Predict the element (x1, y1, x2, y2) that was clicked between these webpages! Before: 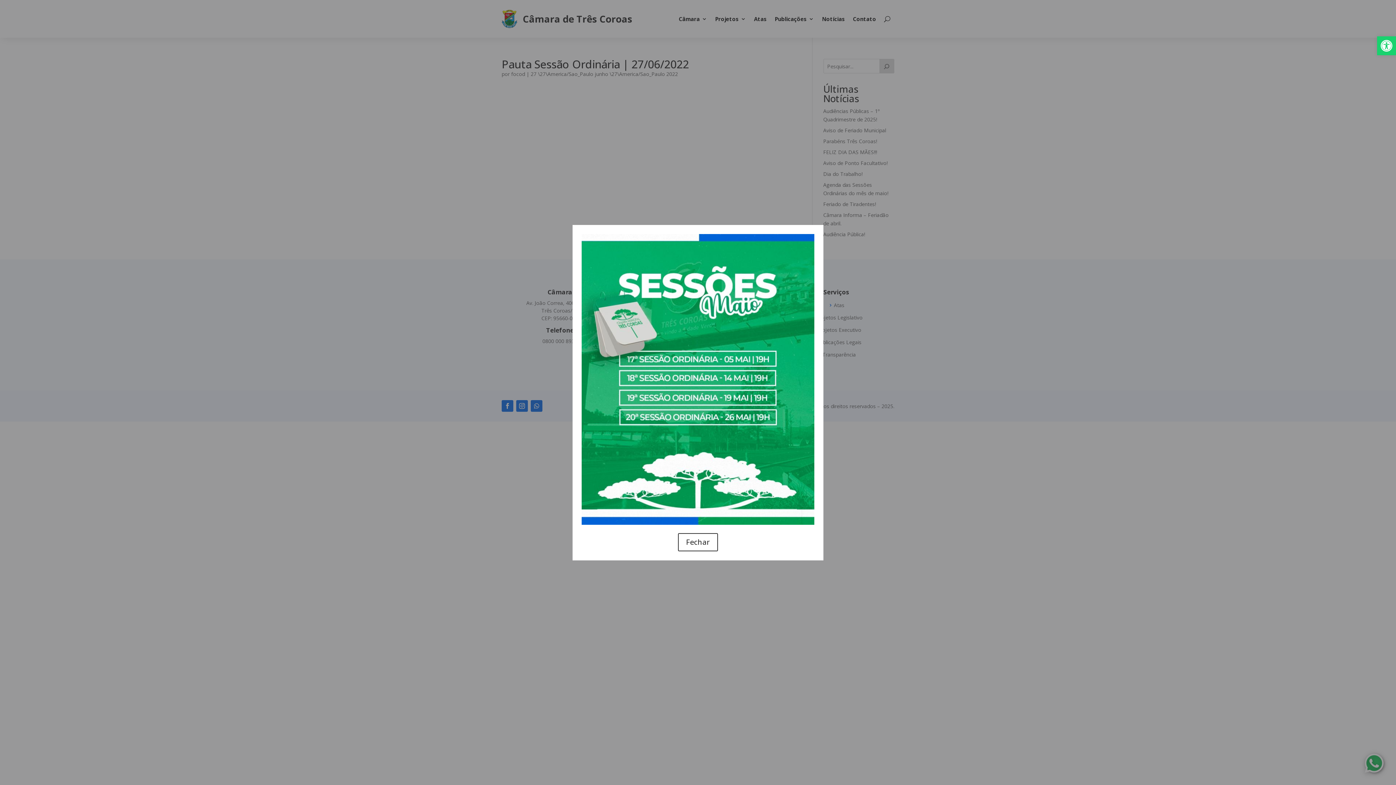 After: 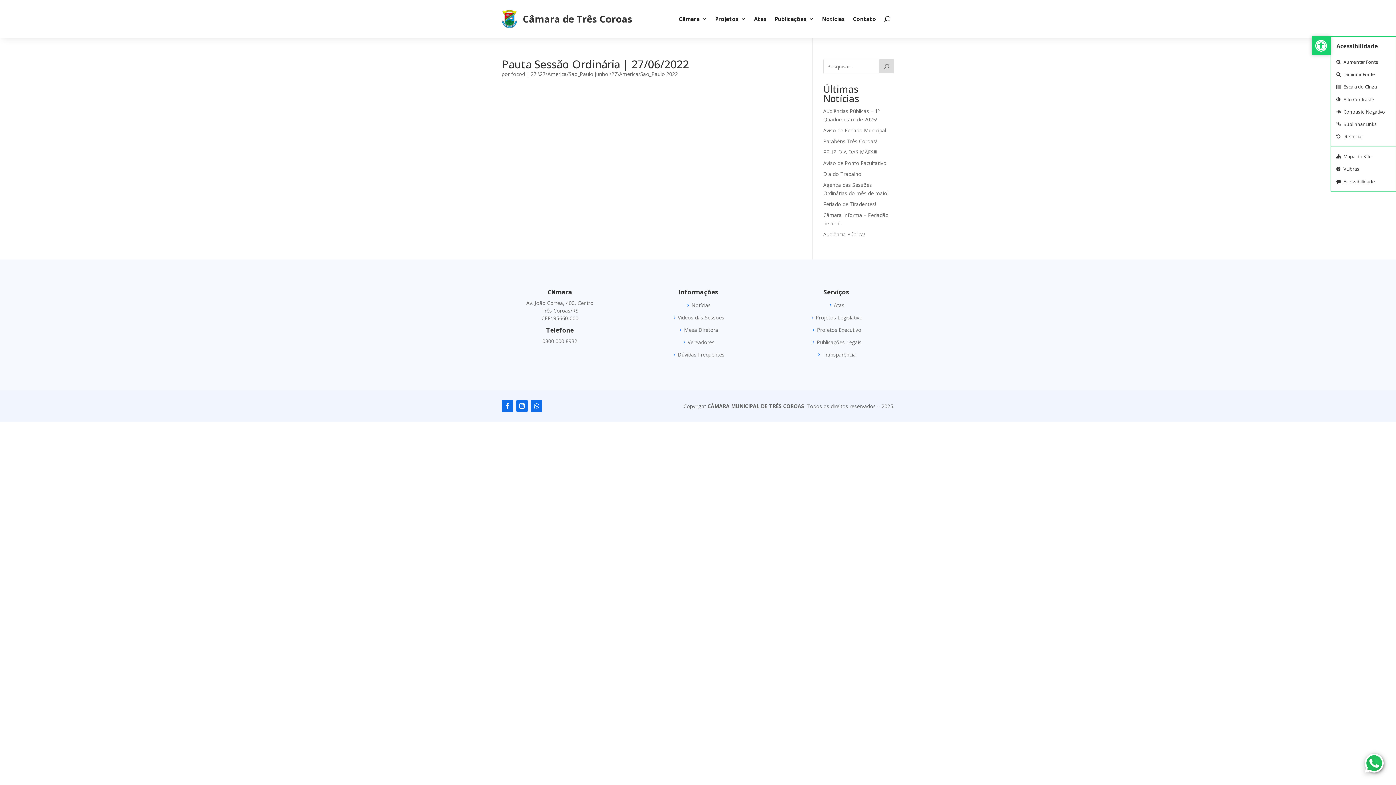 Action: bbox: (1377, 36, 1396, 55) label: Barra de Ferramentas Aberta